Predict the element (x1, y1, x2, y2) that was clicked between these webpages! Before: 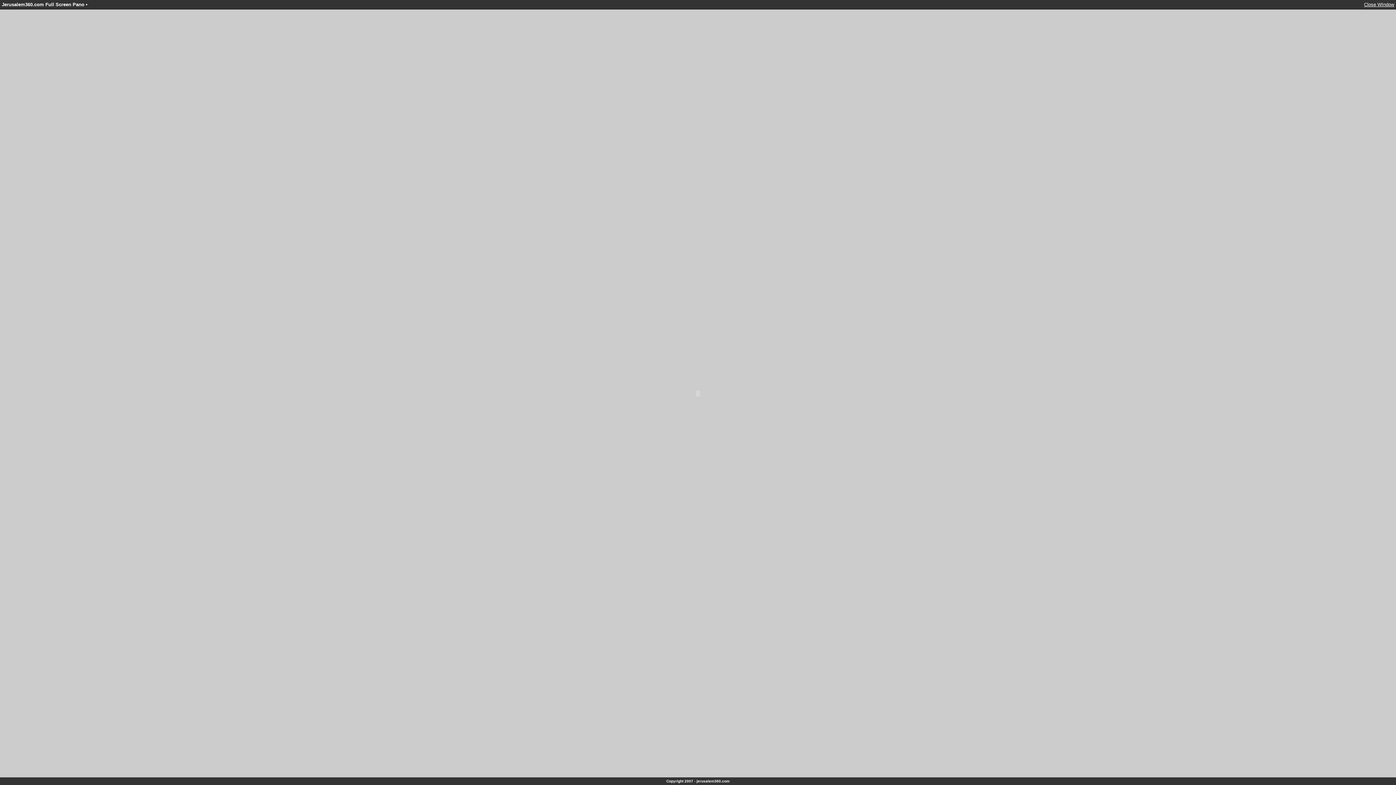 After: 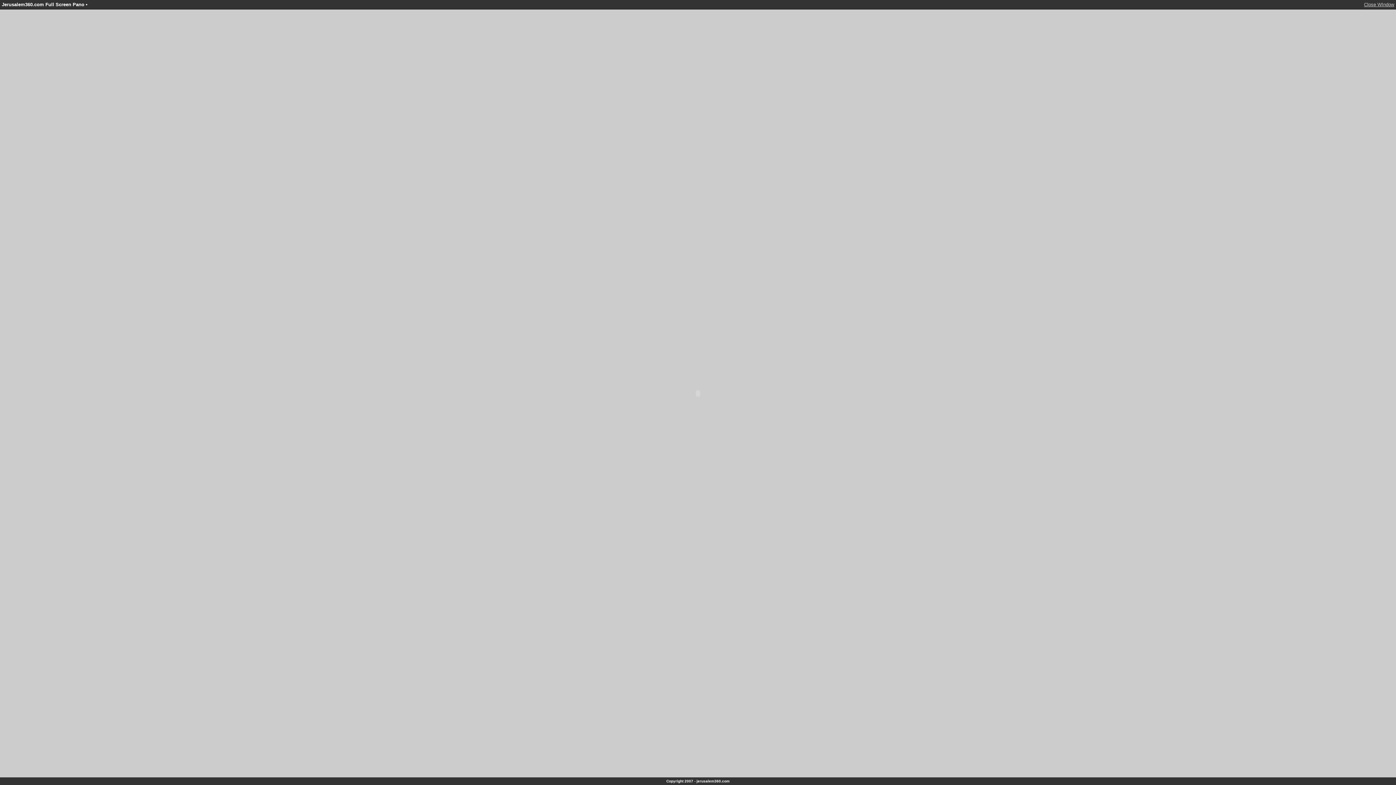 Action: label: Close WIndow bbox: (1364, 1, 1394, 7)